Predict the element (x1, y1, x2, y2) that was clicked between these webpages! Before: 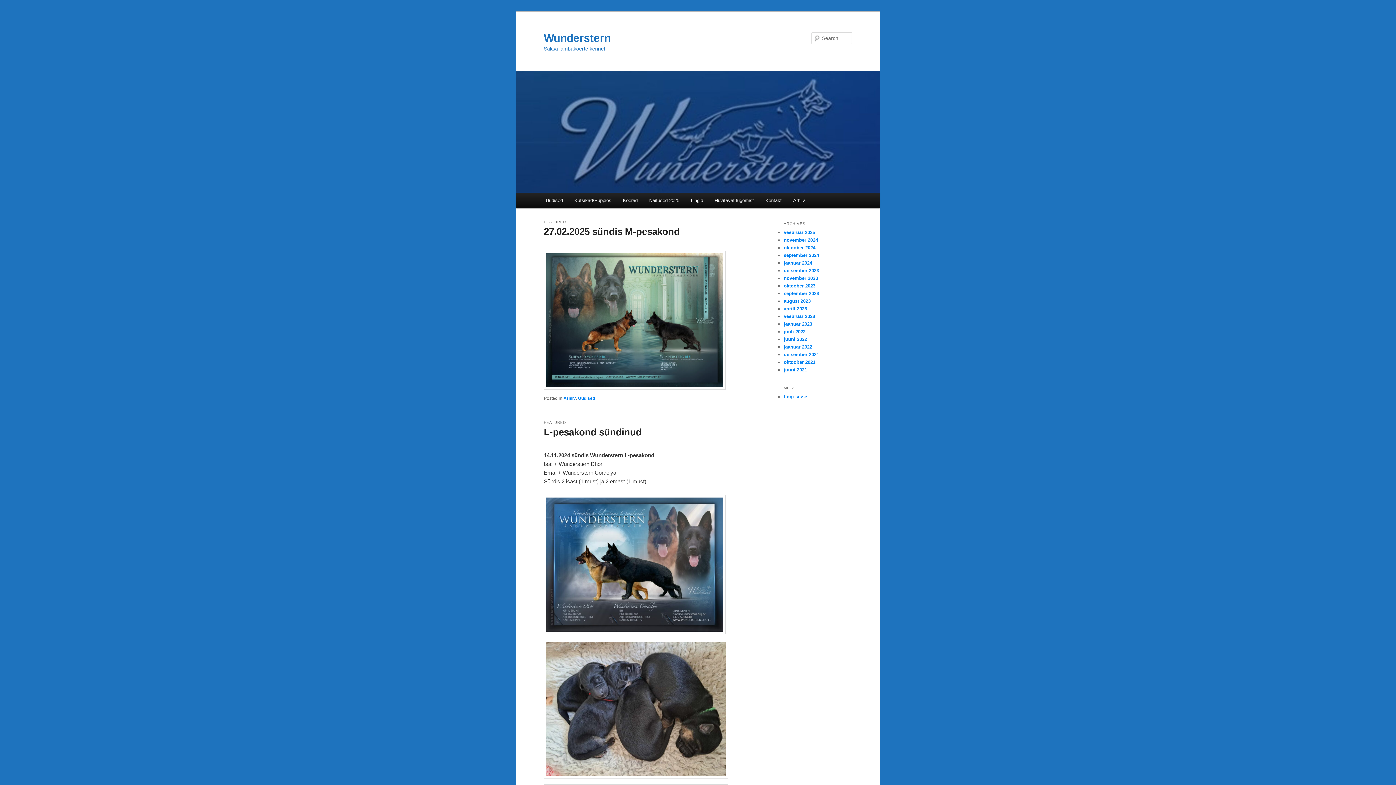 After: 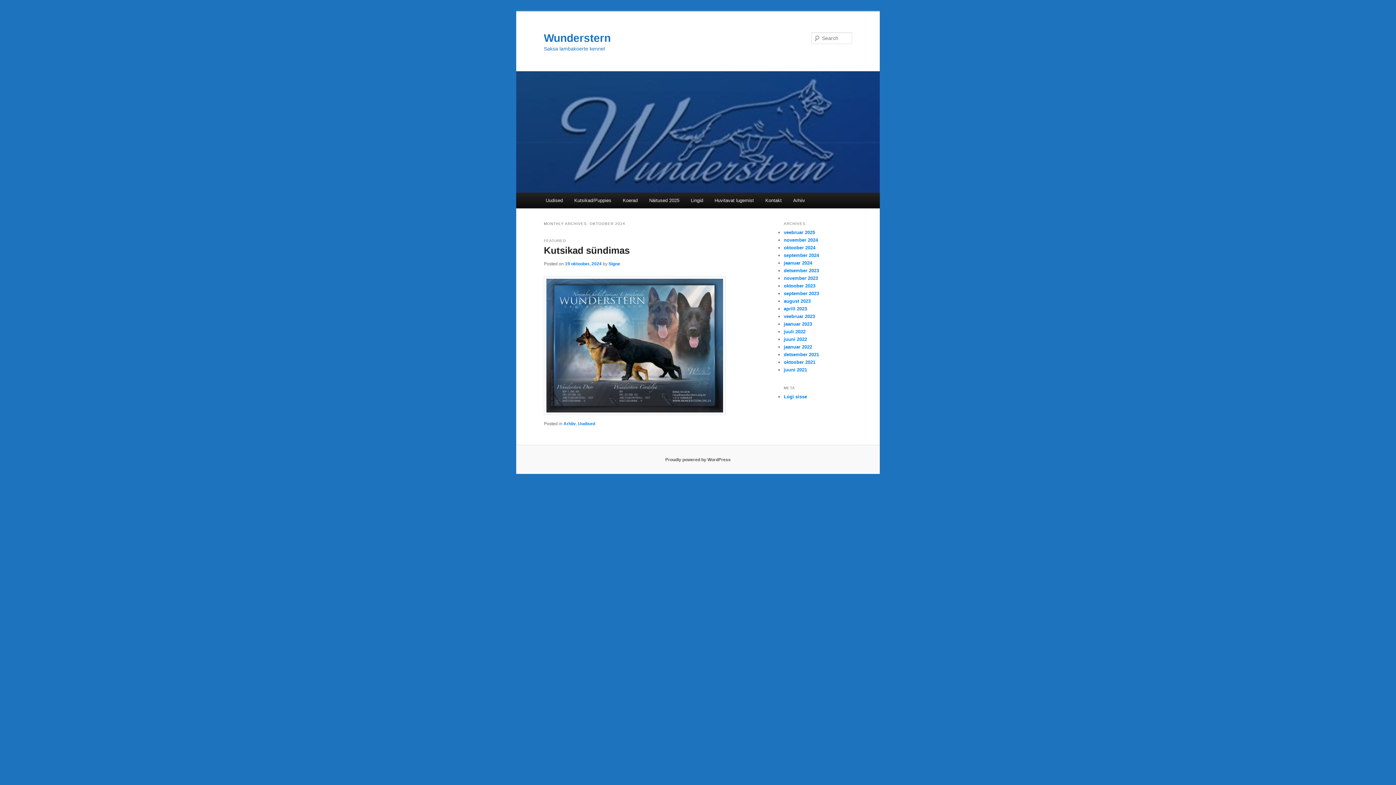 Action: bbox: (784, 245, 815, 250) label: oktoober 2024